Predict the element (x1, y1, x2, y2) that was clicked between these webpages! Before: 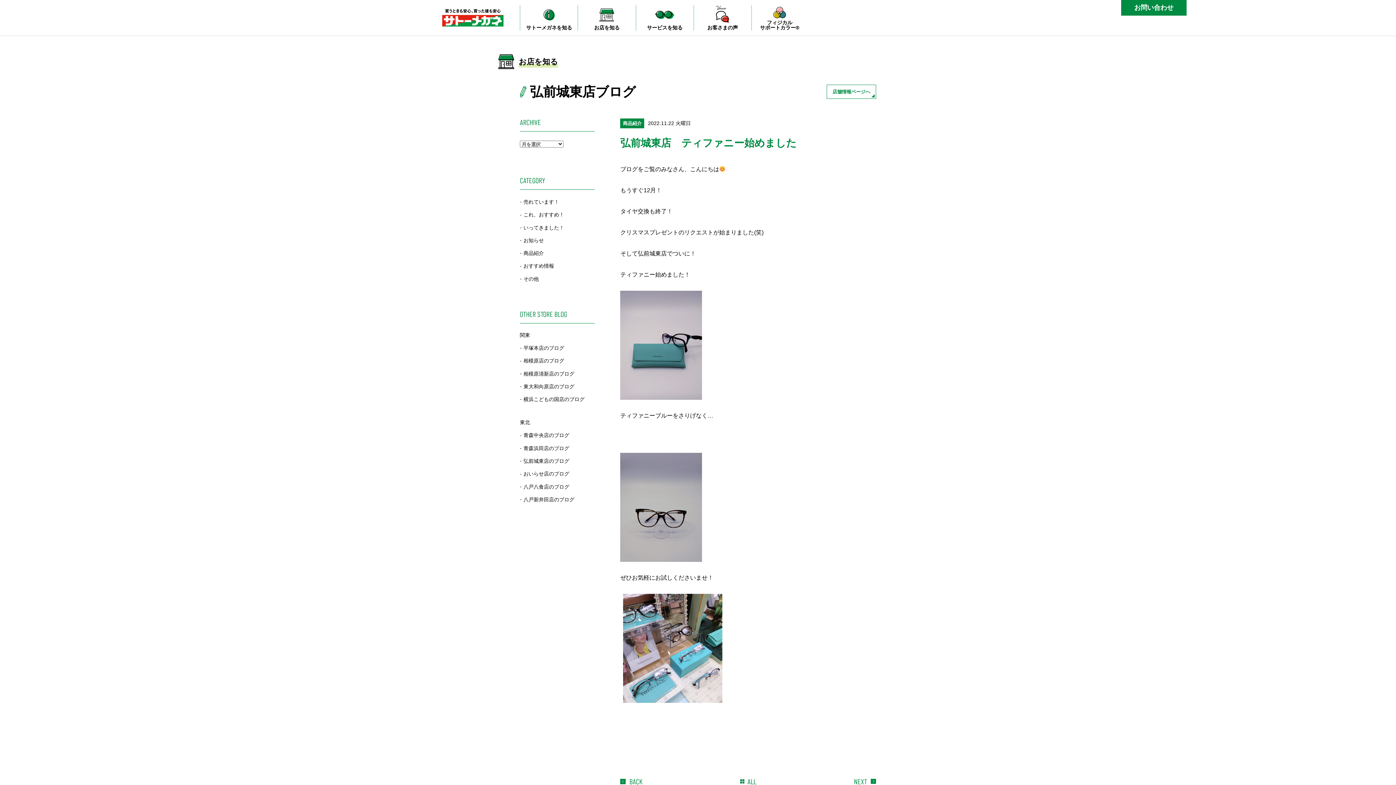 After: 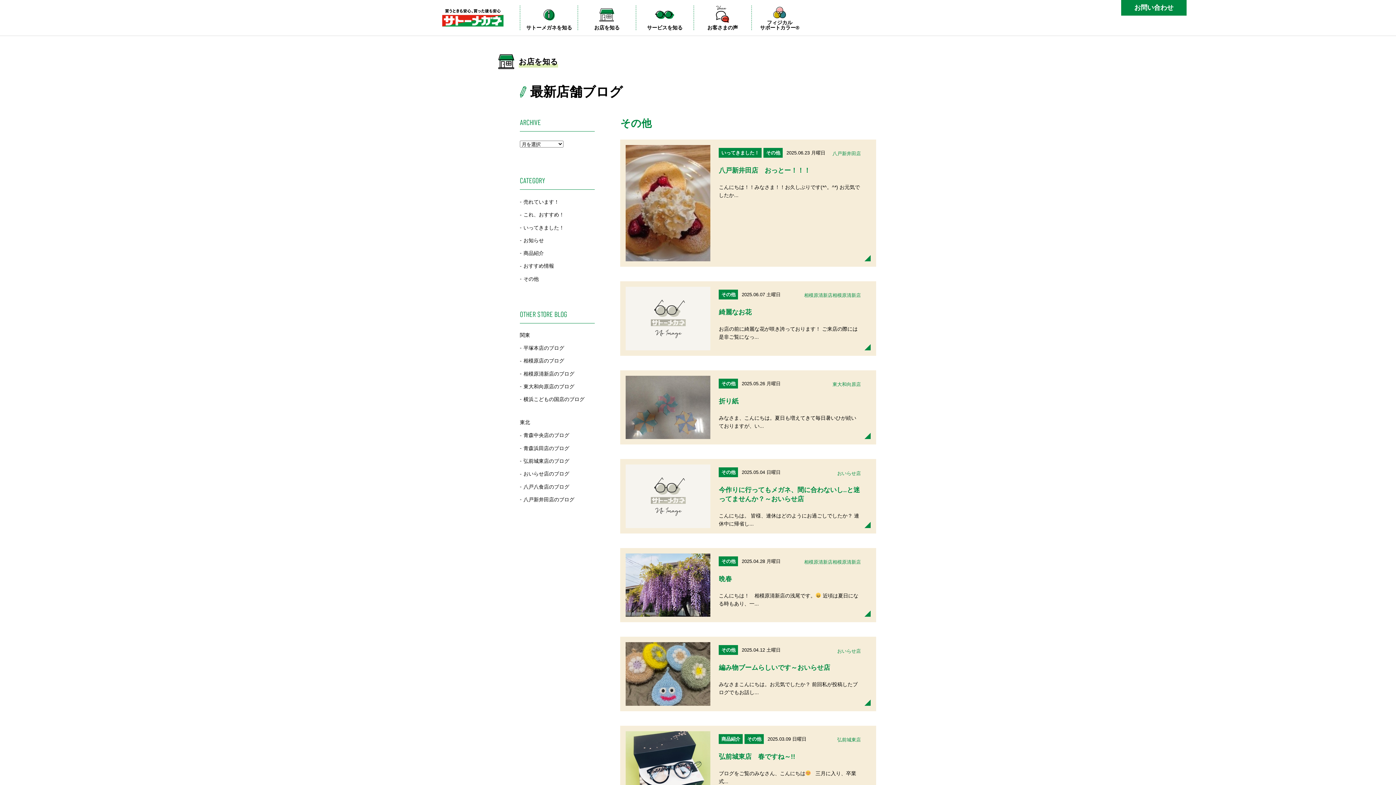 Action: bbox: (523, 275, 538, 281) label: その他